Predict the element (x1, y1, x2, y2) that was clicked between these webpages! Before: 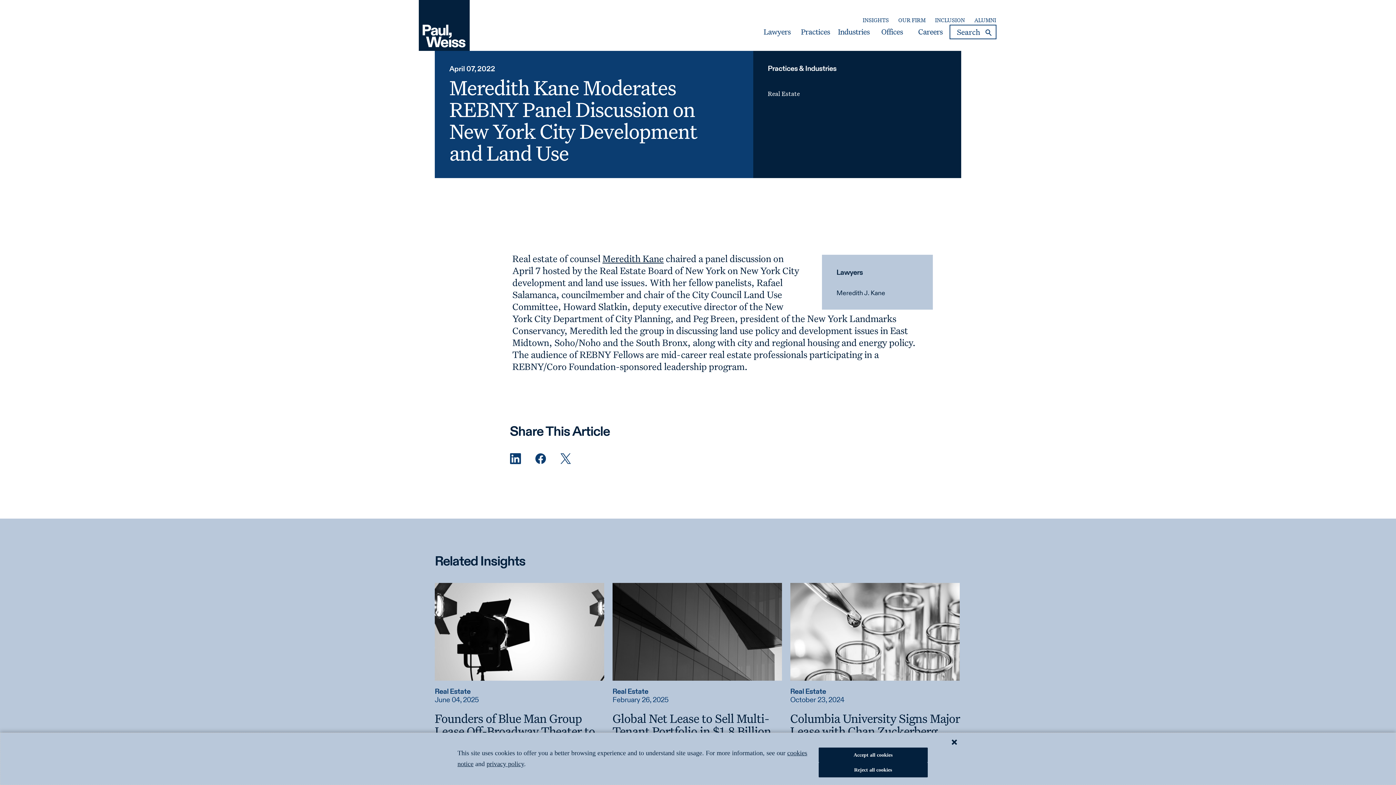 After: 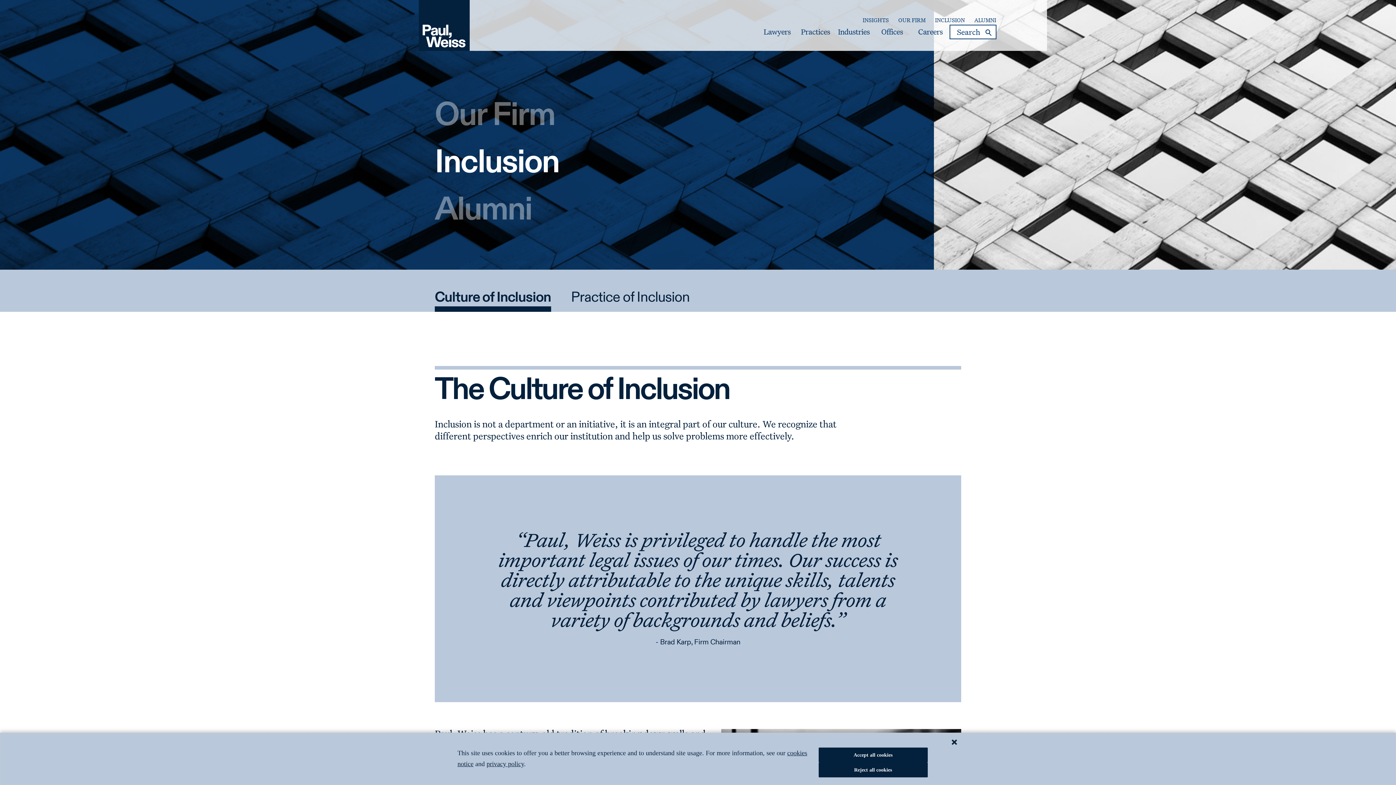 Action: label: Secondary Menu: Inclusion bbox: (935, 16, 965, 24)